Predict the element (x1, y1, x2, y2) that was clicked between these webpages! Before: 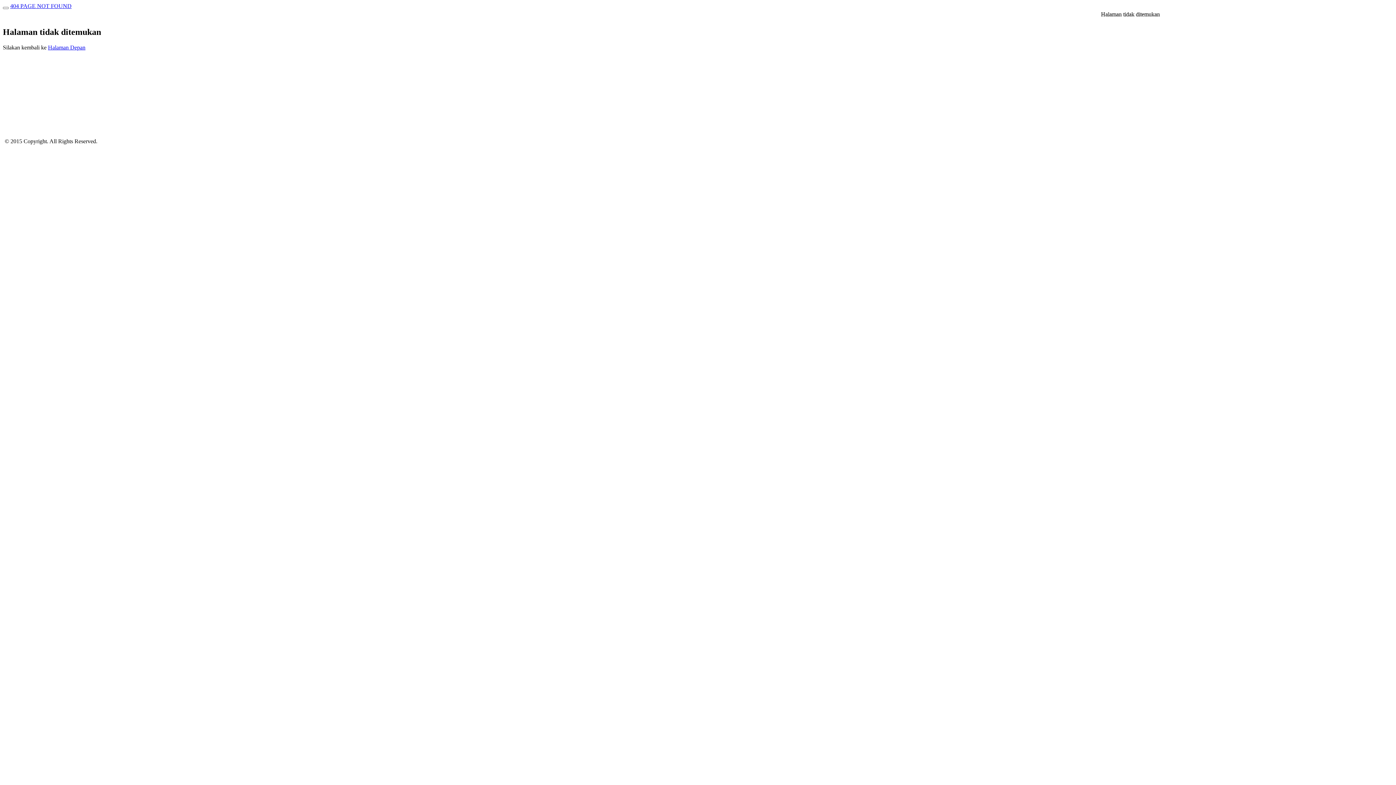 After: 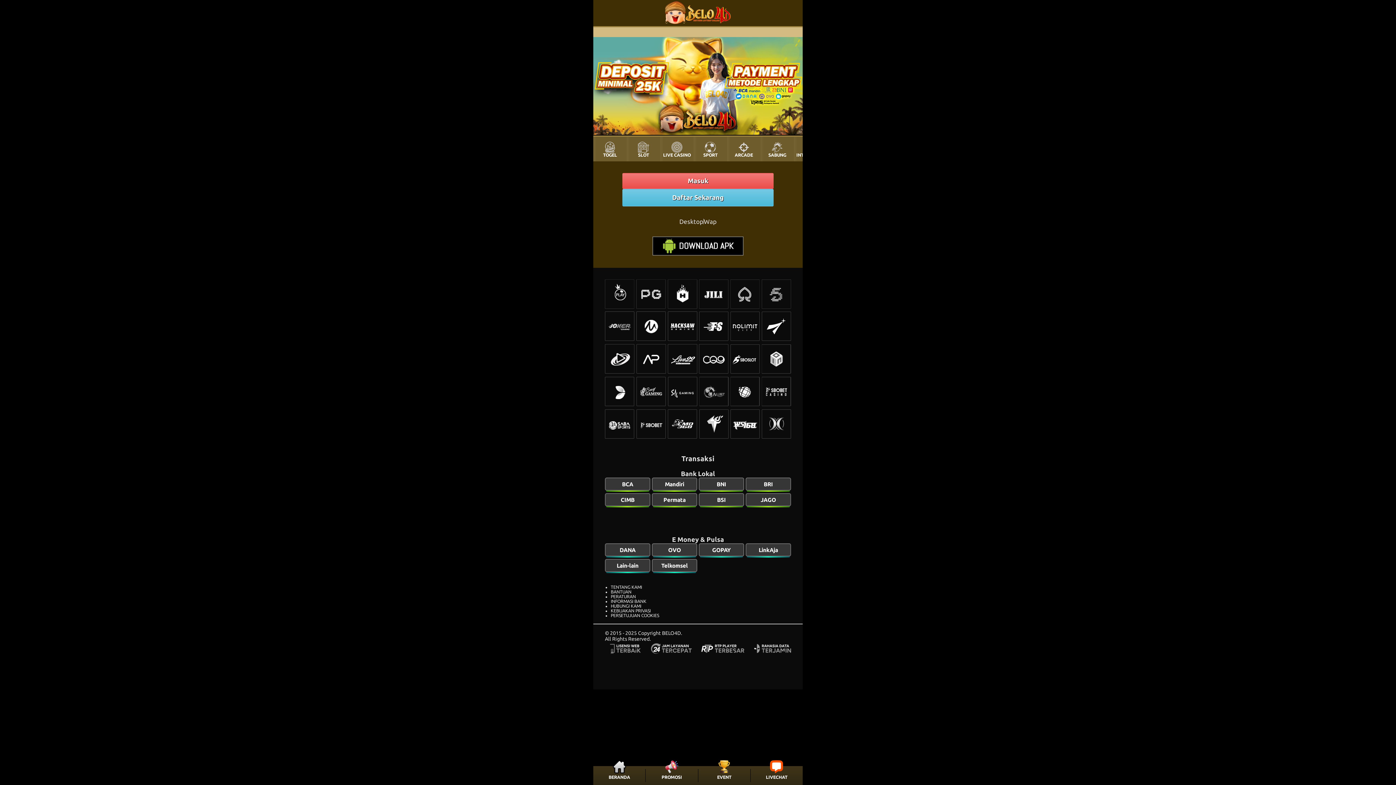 Action: label: Halaman Depan bbox: (48, 44, 85, 50)